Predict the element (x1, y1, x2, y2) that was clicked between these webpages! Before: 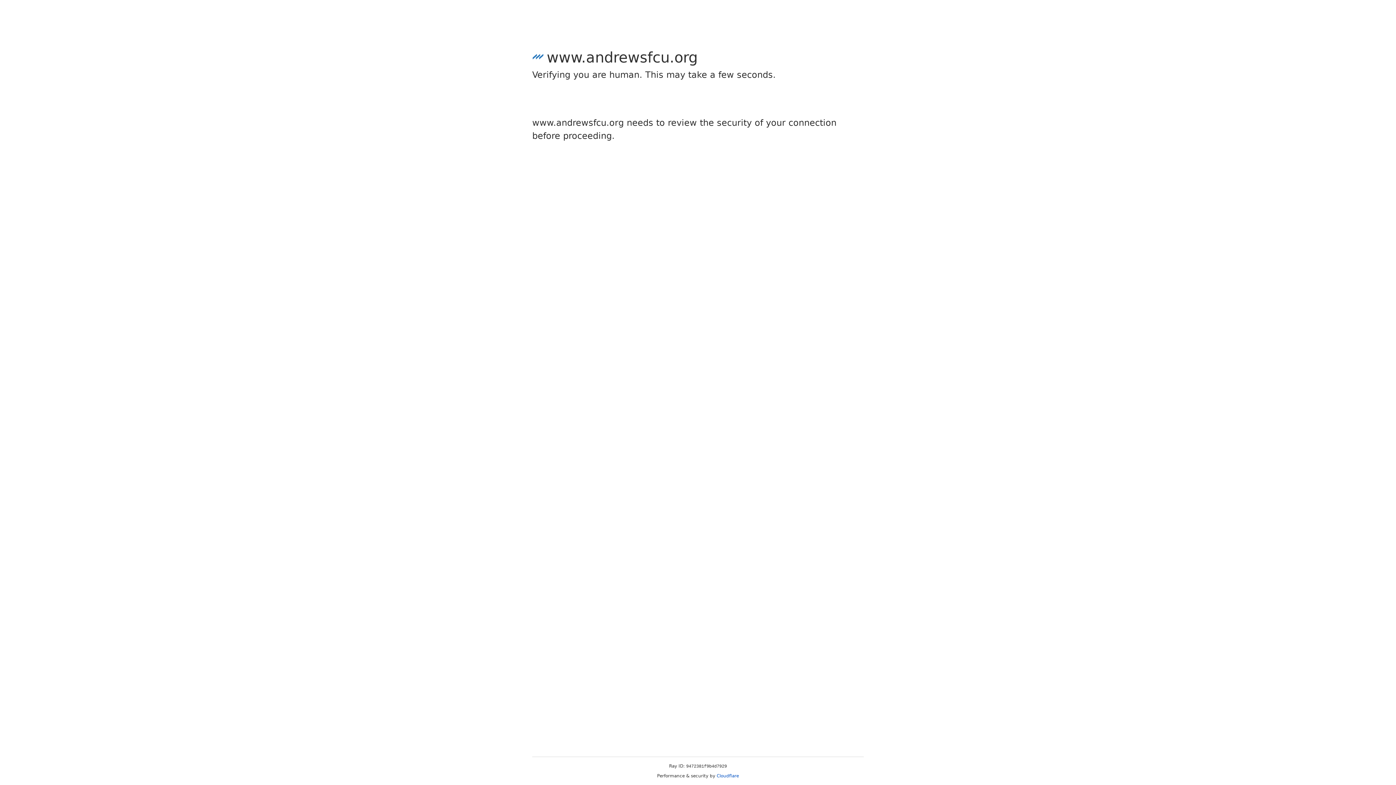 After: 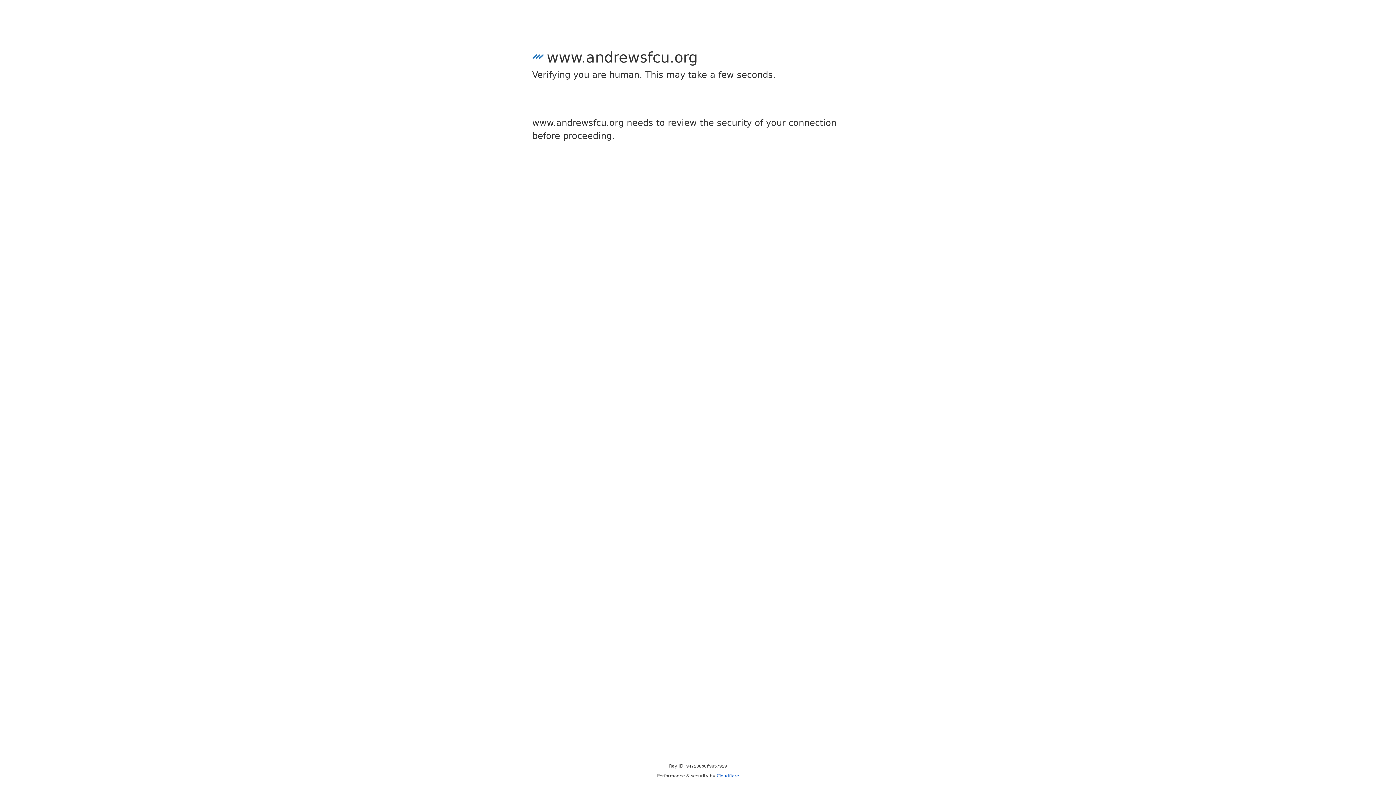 Action: label: Cloudflare bbox: (716, 773, 739, 778)